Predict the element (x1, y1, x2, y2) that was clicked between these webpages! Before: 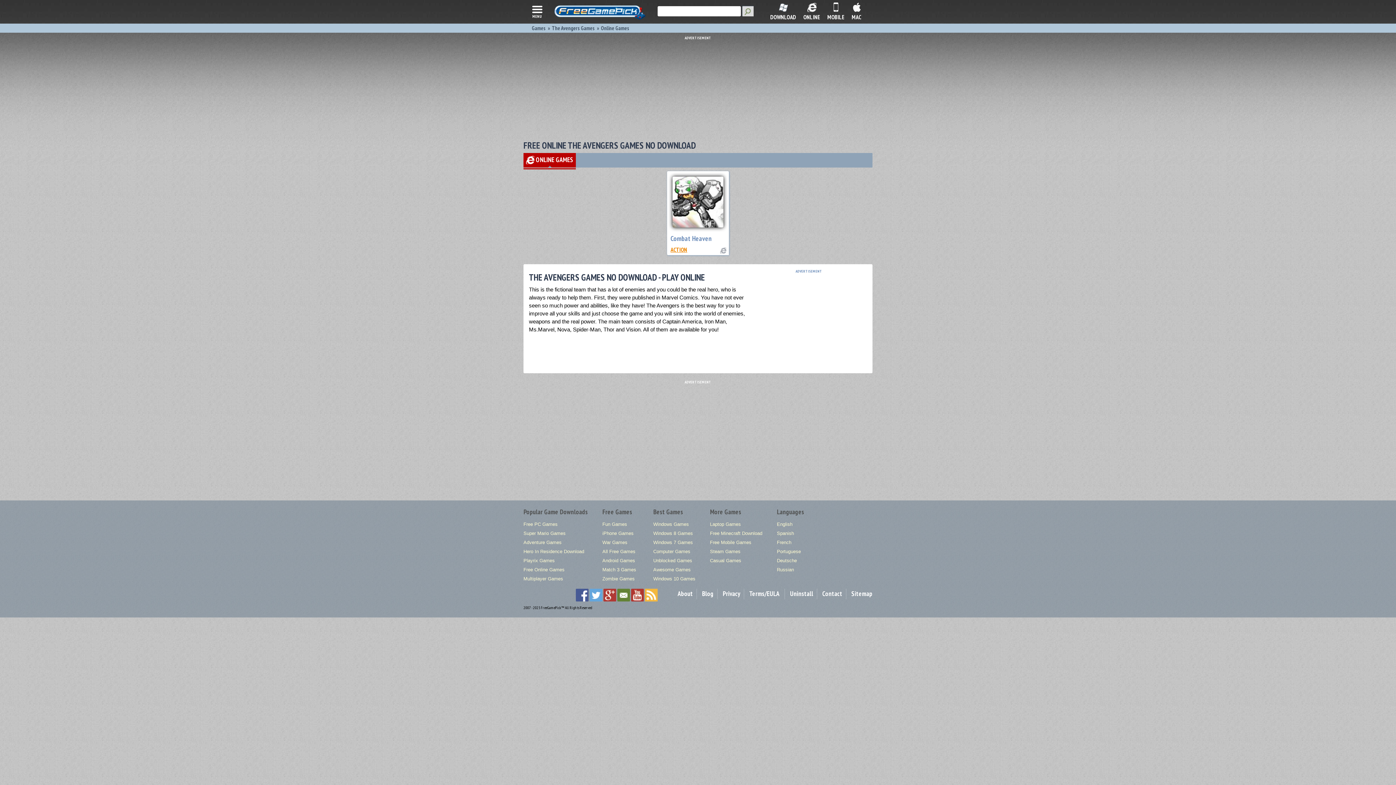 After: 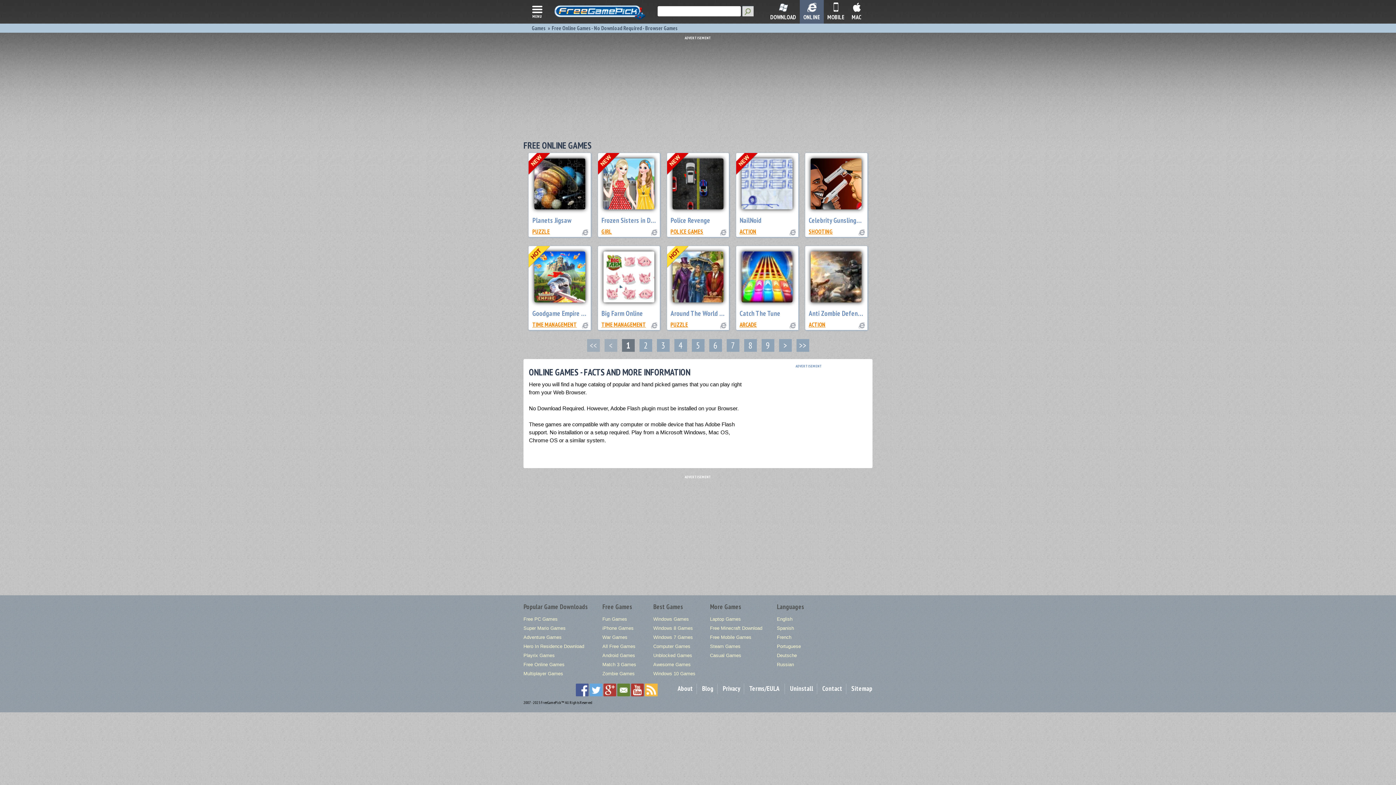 Action: label: Free Online Games bbox: (523, 567, 564, 572)